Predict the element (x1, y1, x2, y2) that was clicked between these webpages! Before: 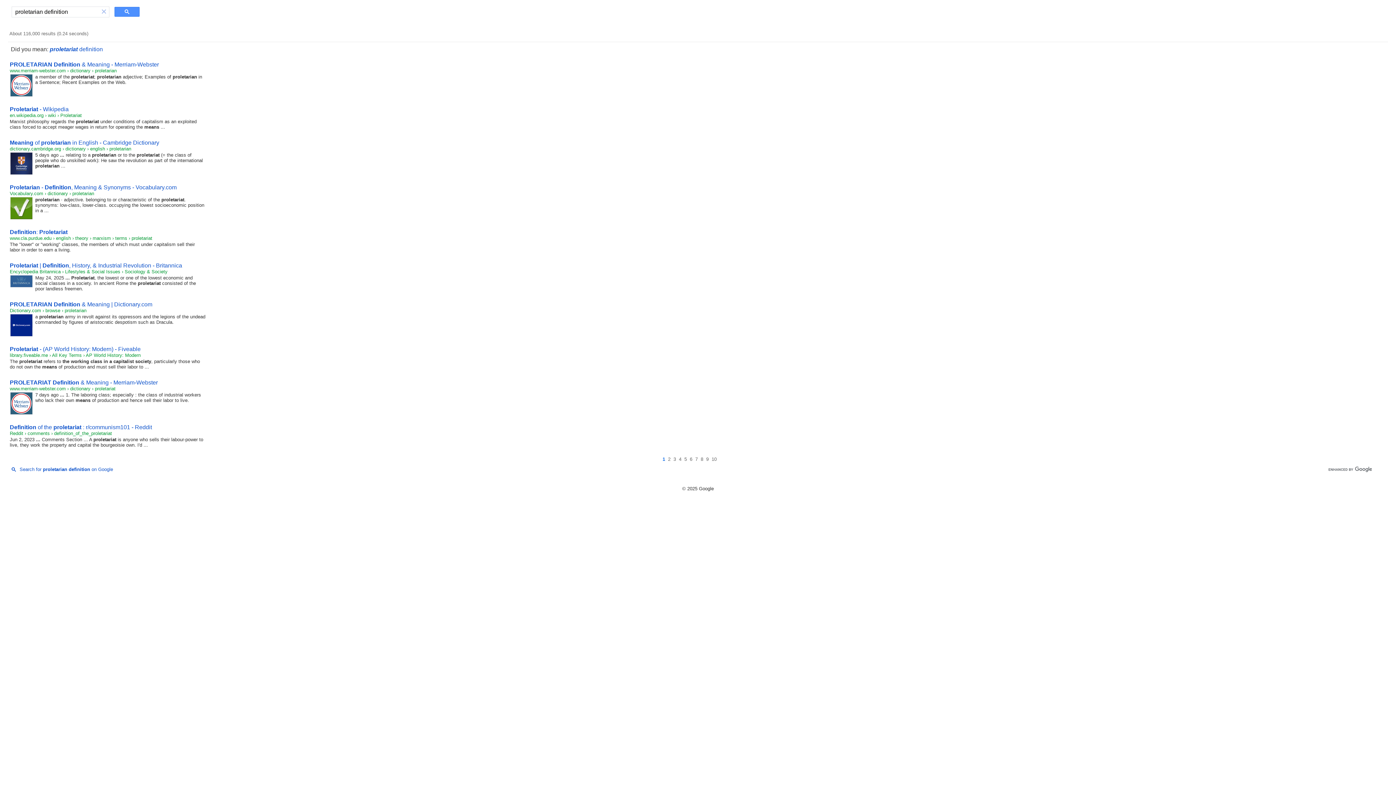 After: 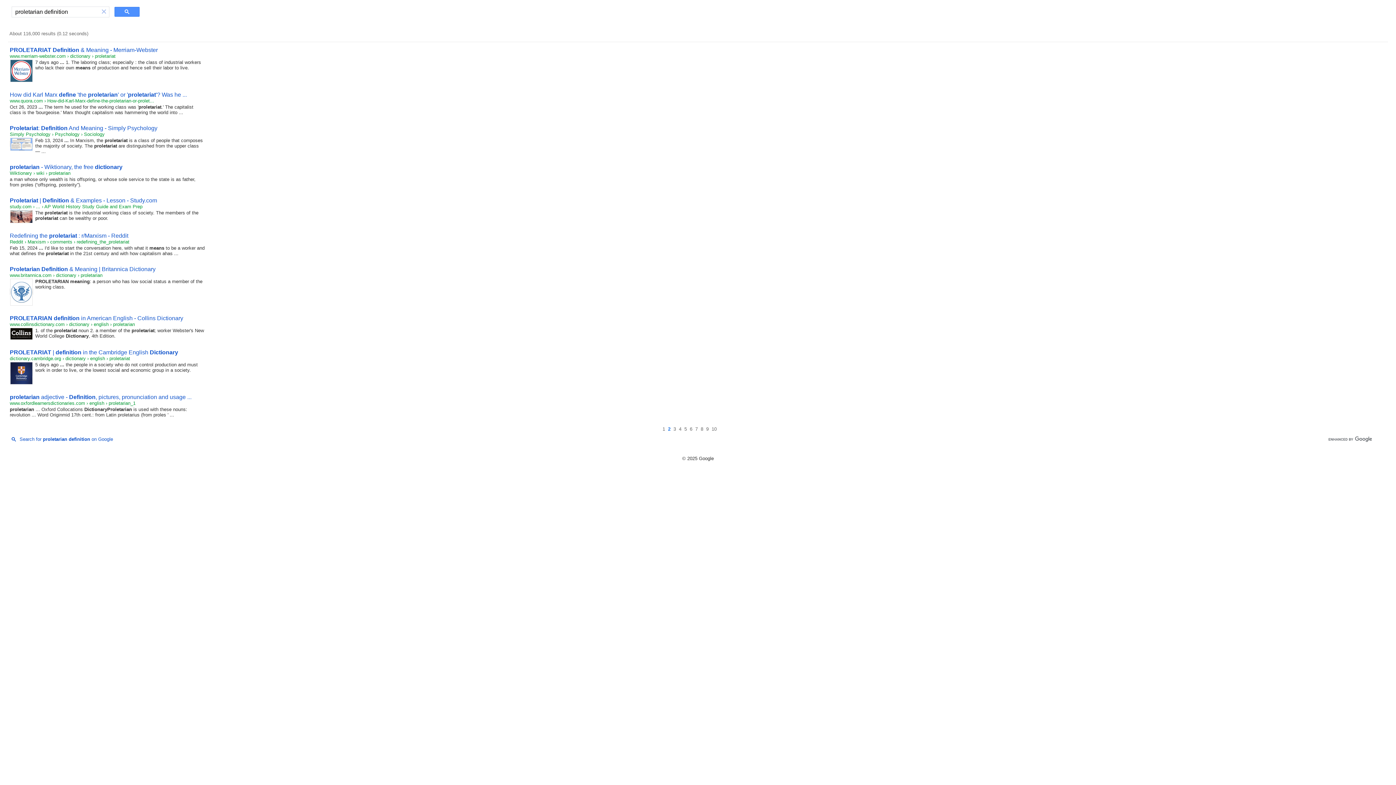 Action: bbox: (668, 456, 670, 462) label: Page 2